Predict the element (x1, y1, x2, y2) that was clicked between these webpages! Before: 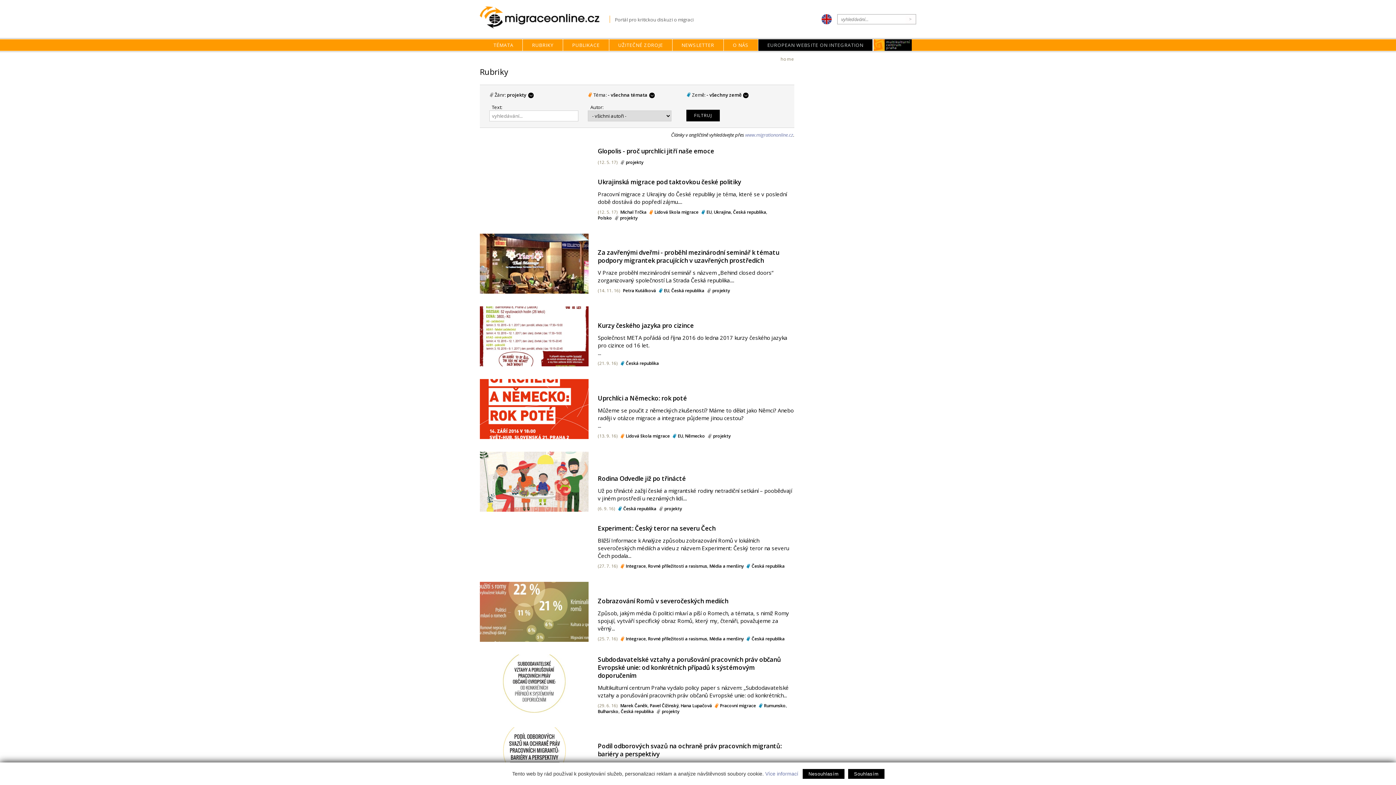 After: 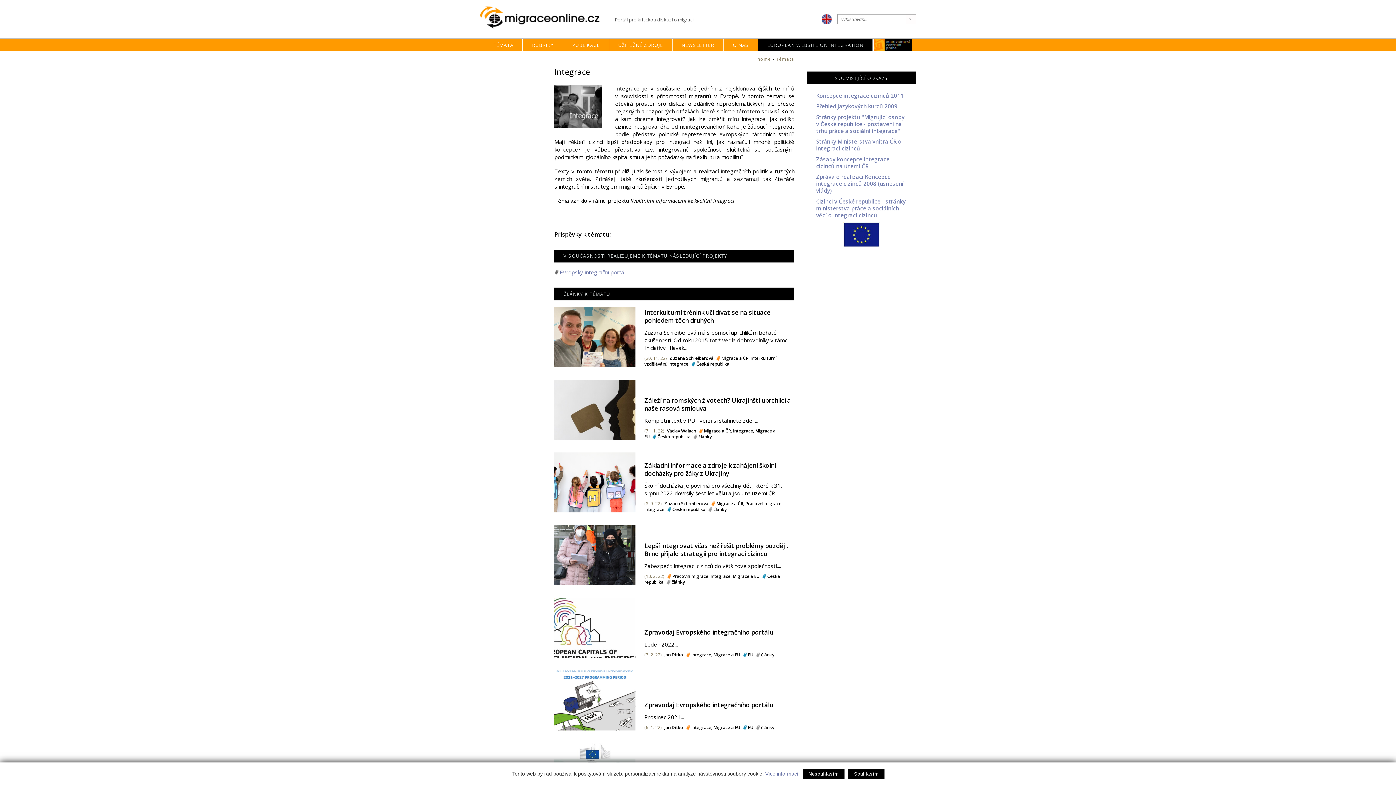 Action: bbox: (625, 635, 645, 642) label: Integrace